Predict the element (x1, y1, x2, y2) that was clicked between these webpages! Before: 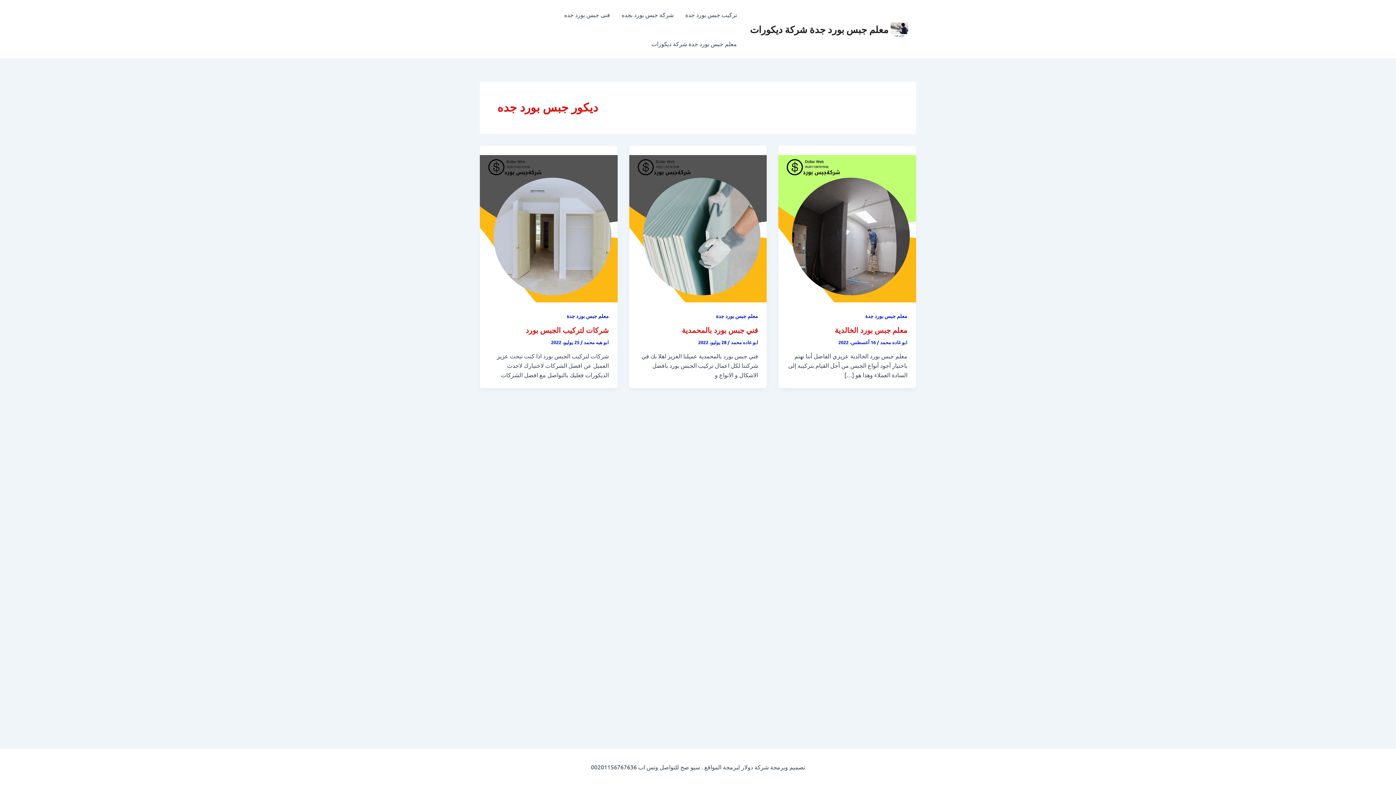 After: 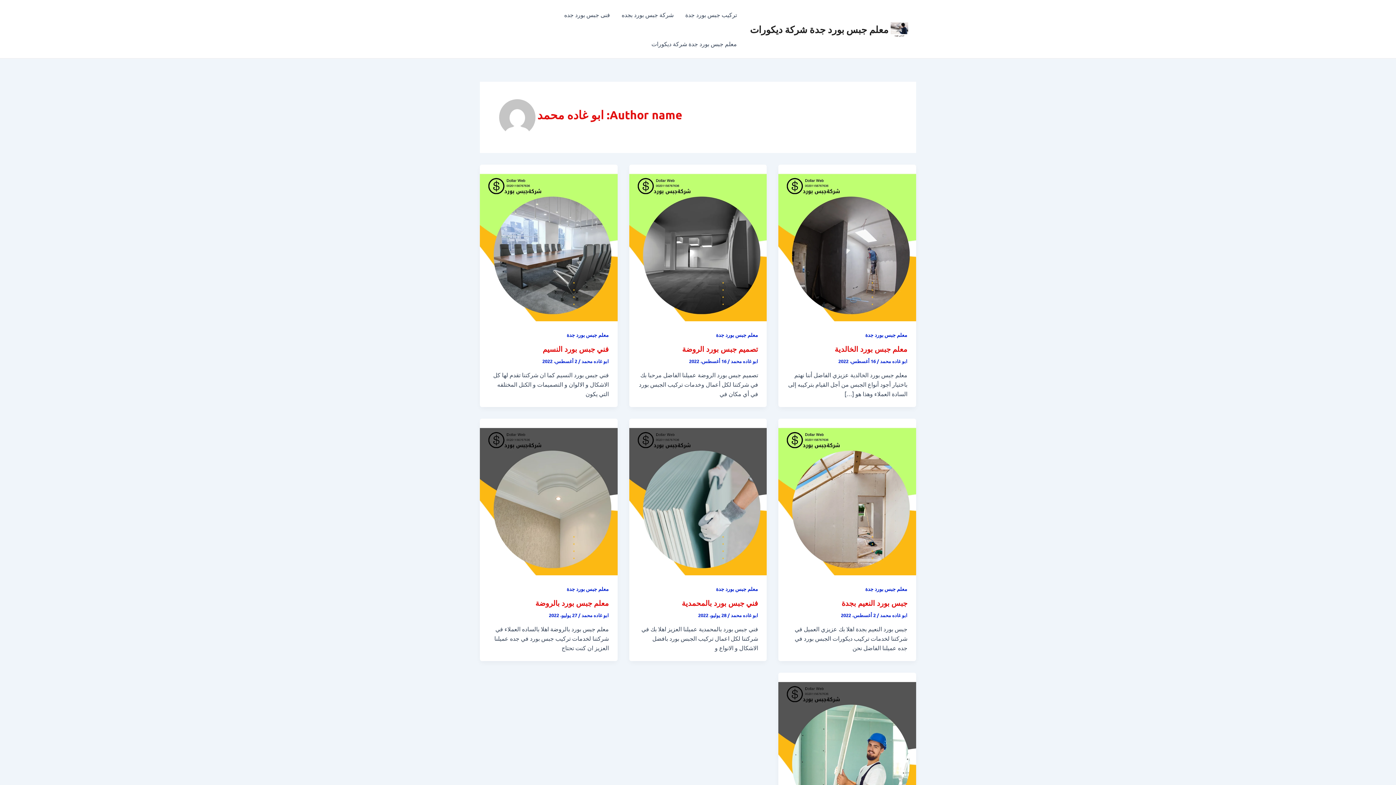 Action: label: ابو غاده محمد  bbox: (729, 339, 758, 345)